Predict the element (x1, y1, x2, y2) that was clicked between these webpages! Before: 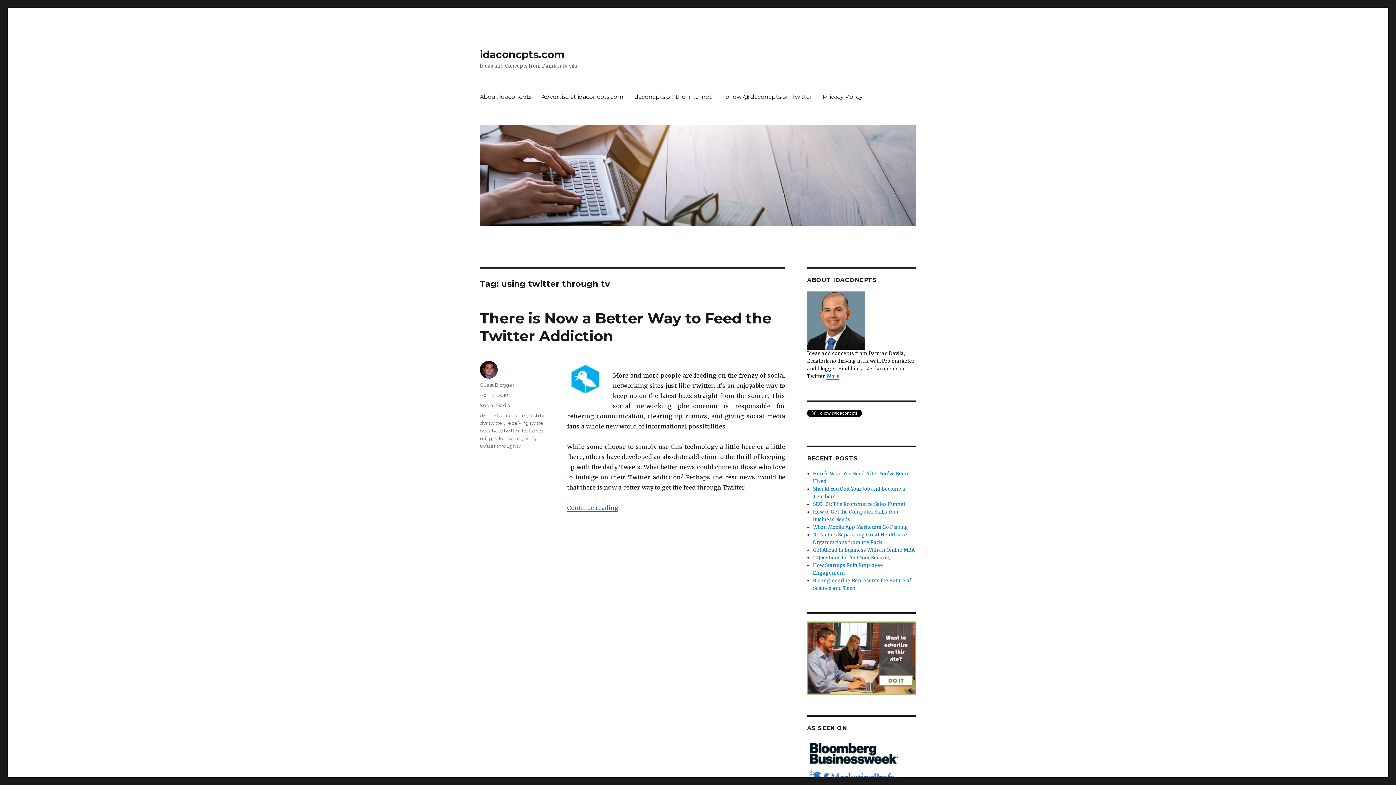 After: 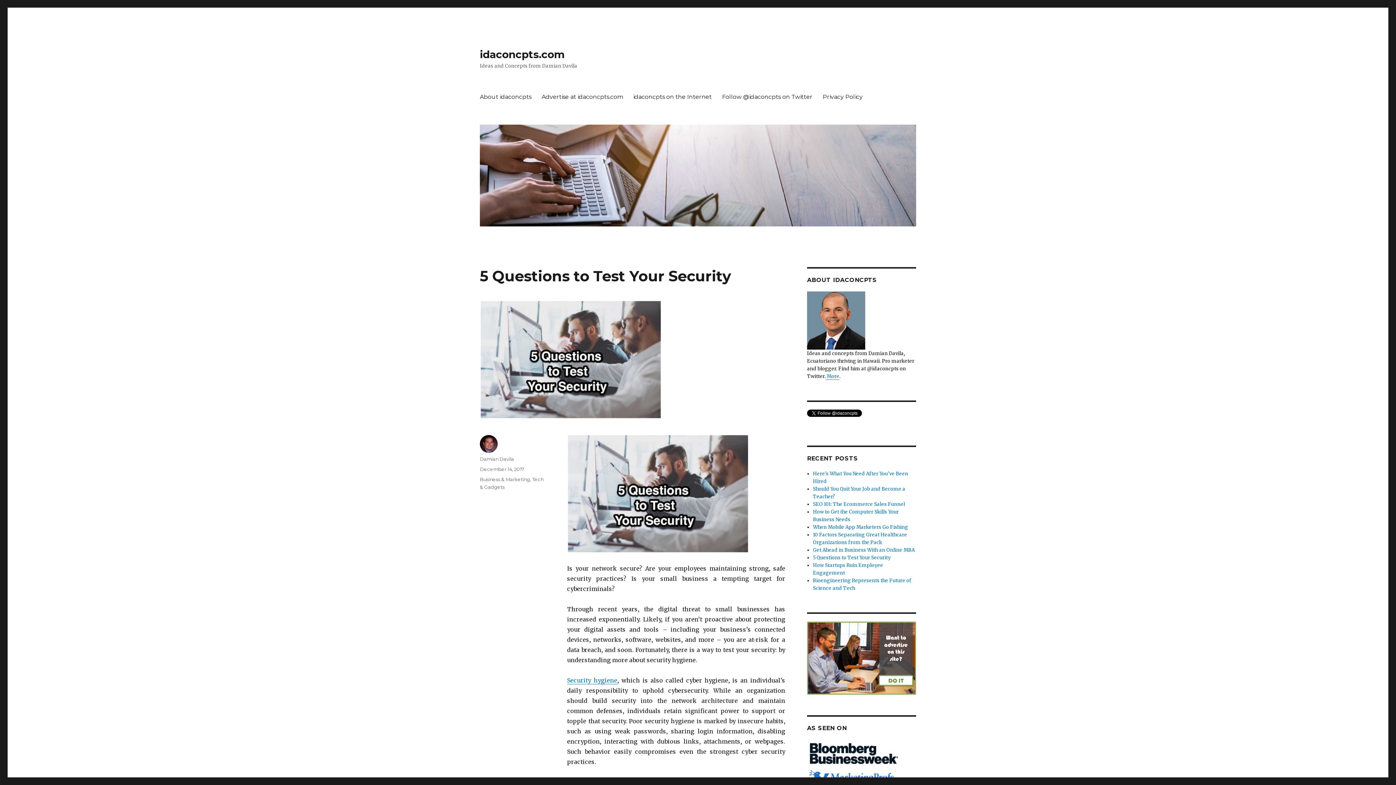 Action: bbox: (813, 554, 891, 561) label: 5 Questions to Test Your Security